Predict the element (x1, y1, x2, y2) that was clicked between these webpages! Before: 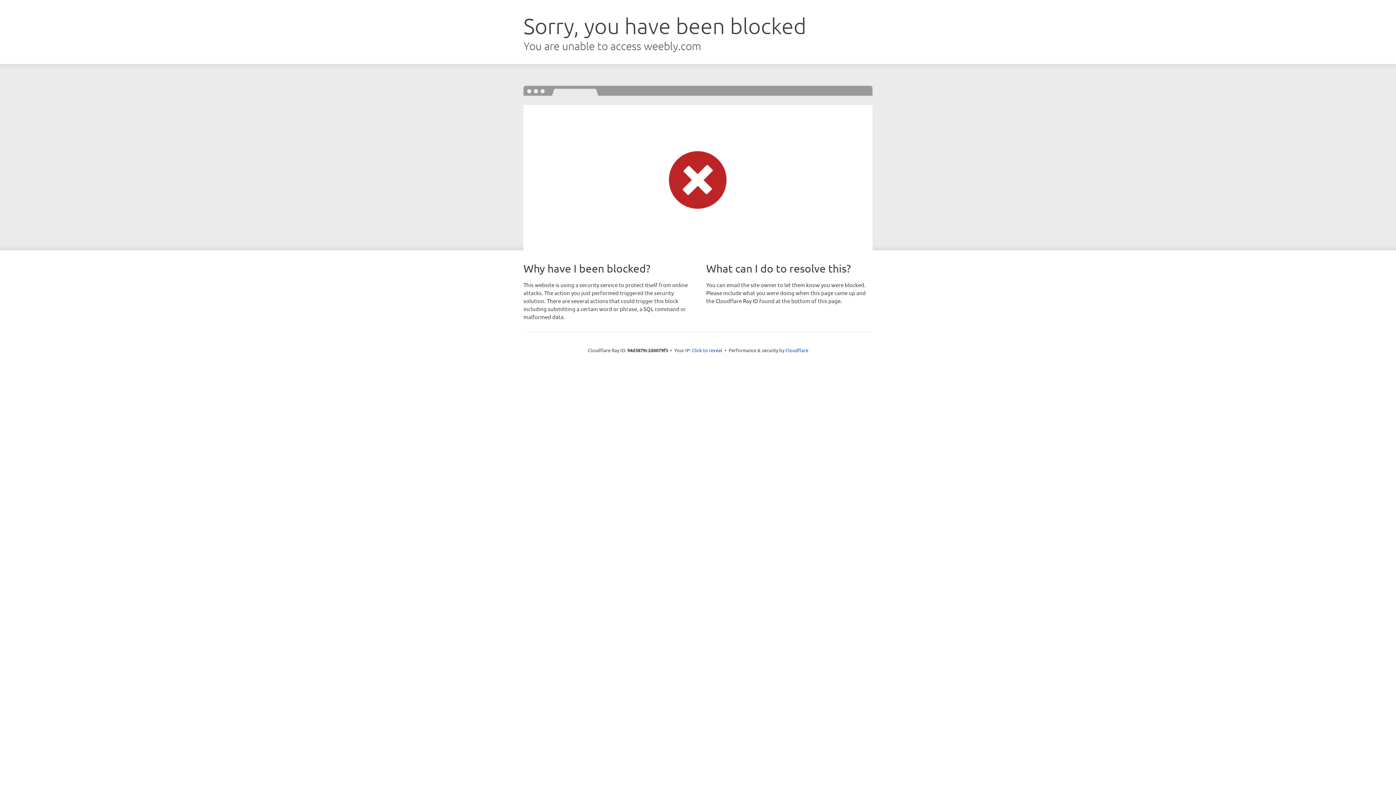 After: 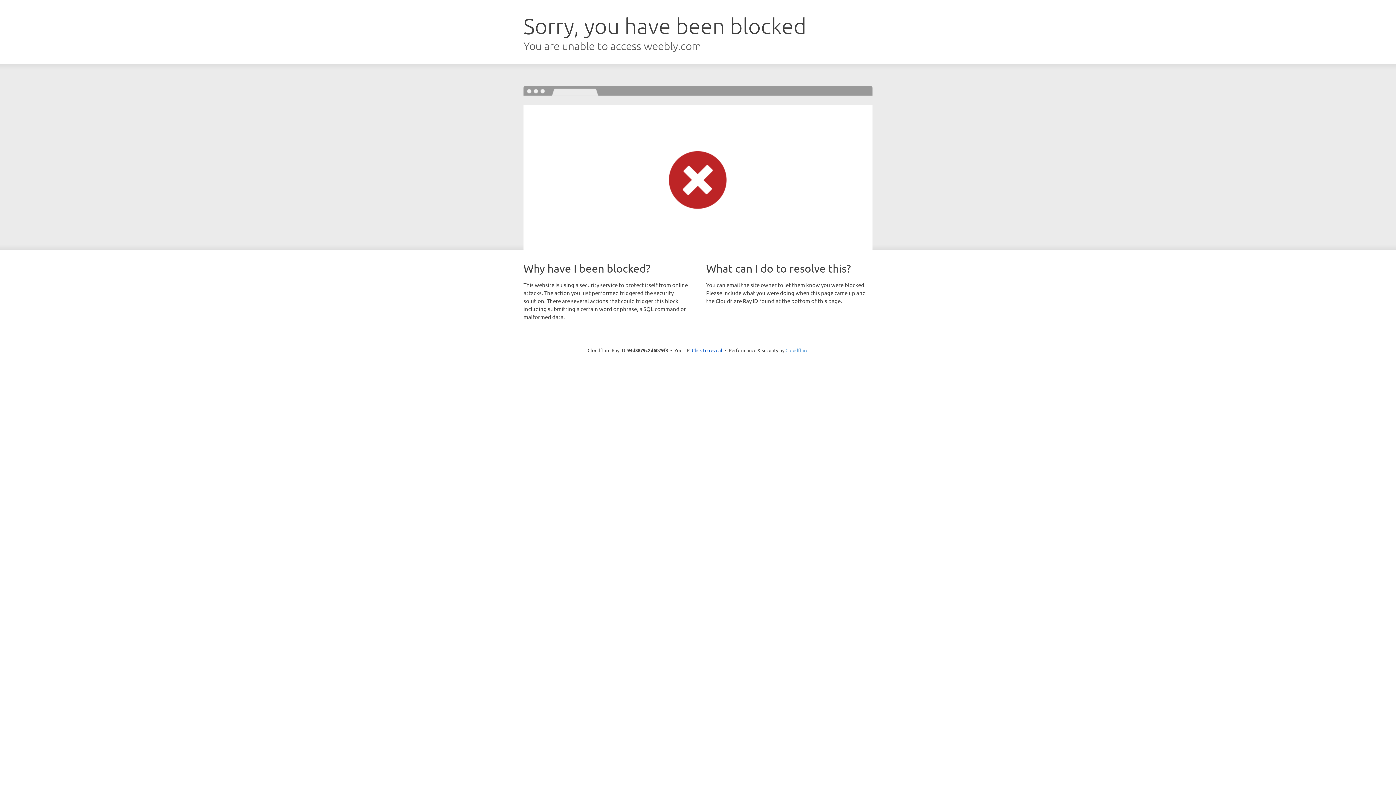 Action: label: Cloudflare bbox: (785, 347, 808, 353)